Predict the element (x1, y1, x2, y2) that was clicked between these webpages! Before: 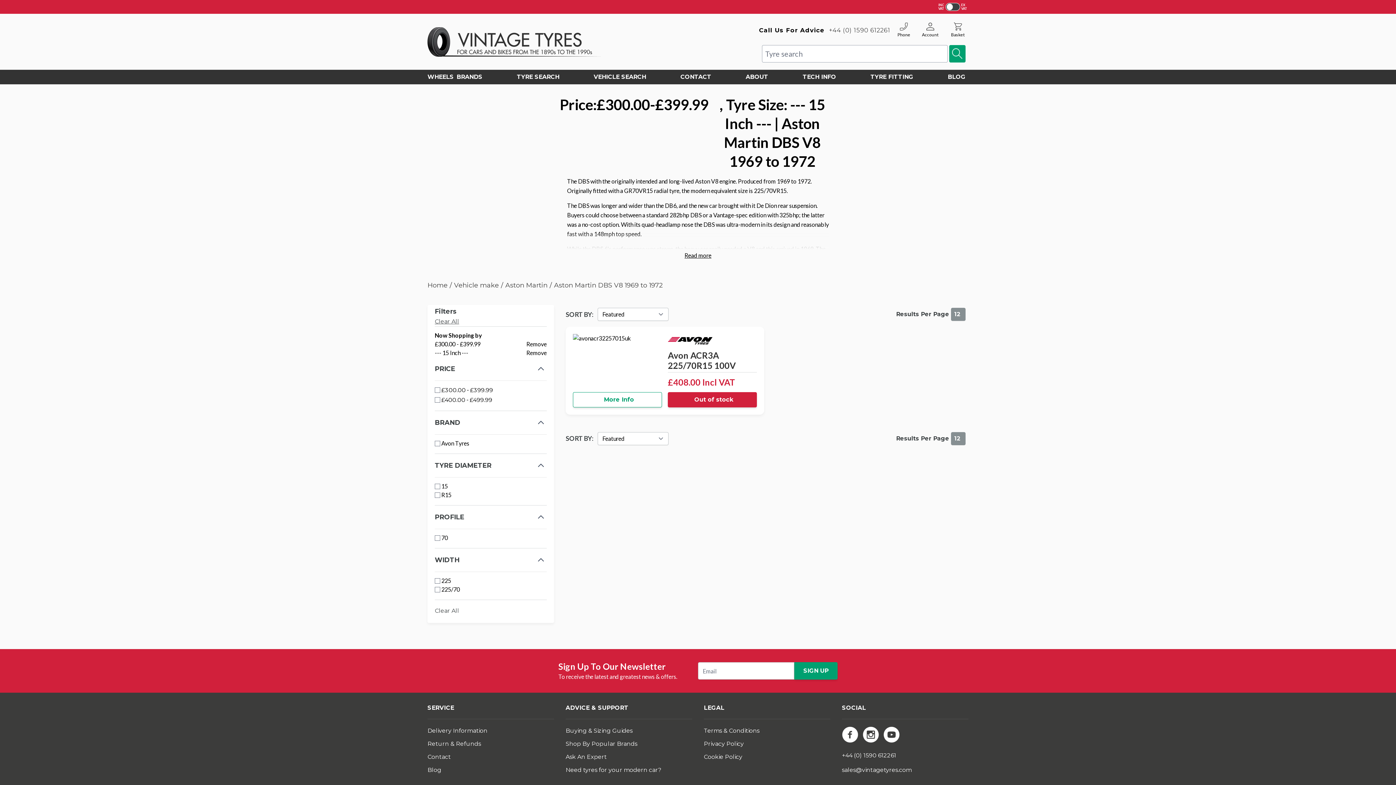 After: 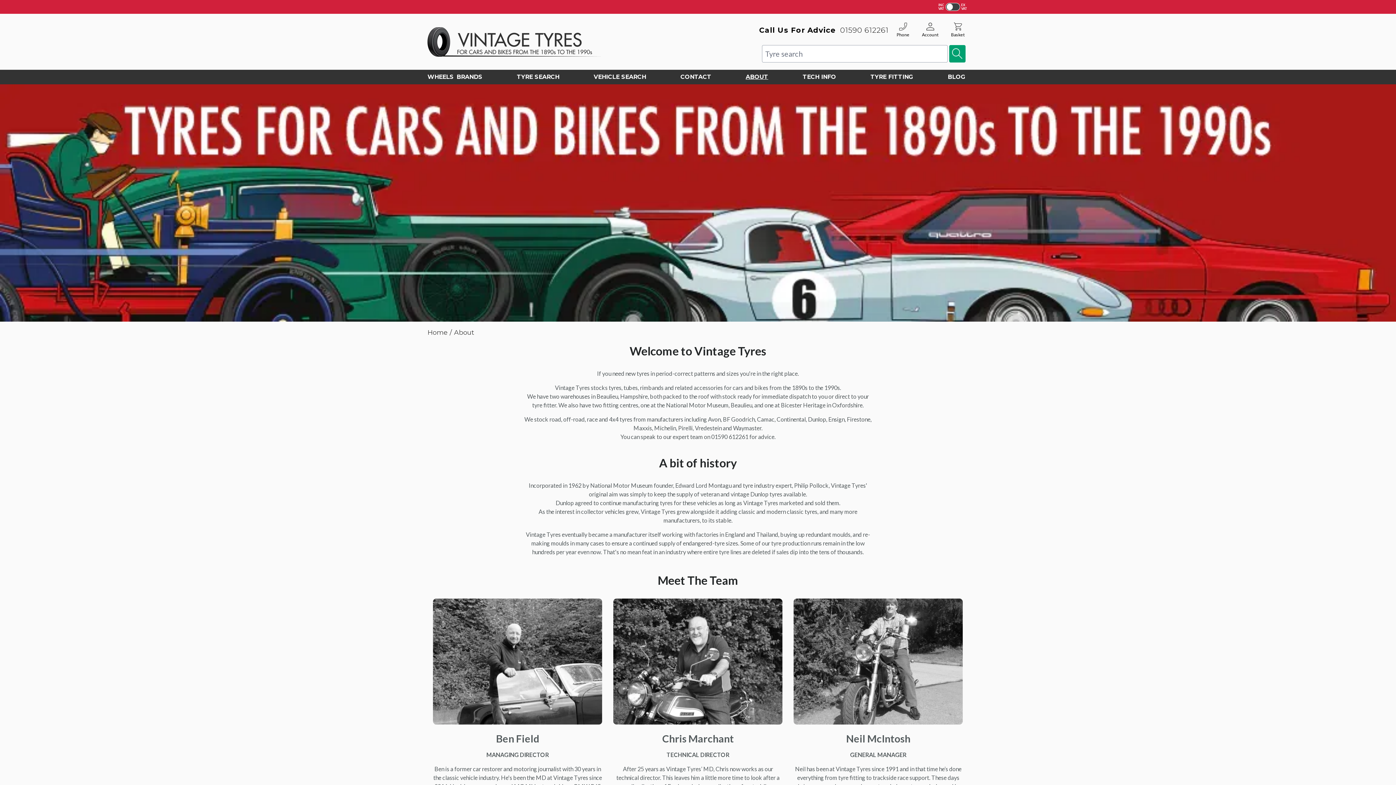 Action: label: ABOUT bbox: (745, 72, 768, 81)